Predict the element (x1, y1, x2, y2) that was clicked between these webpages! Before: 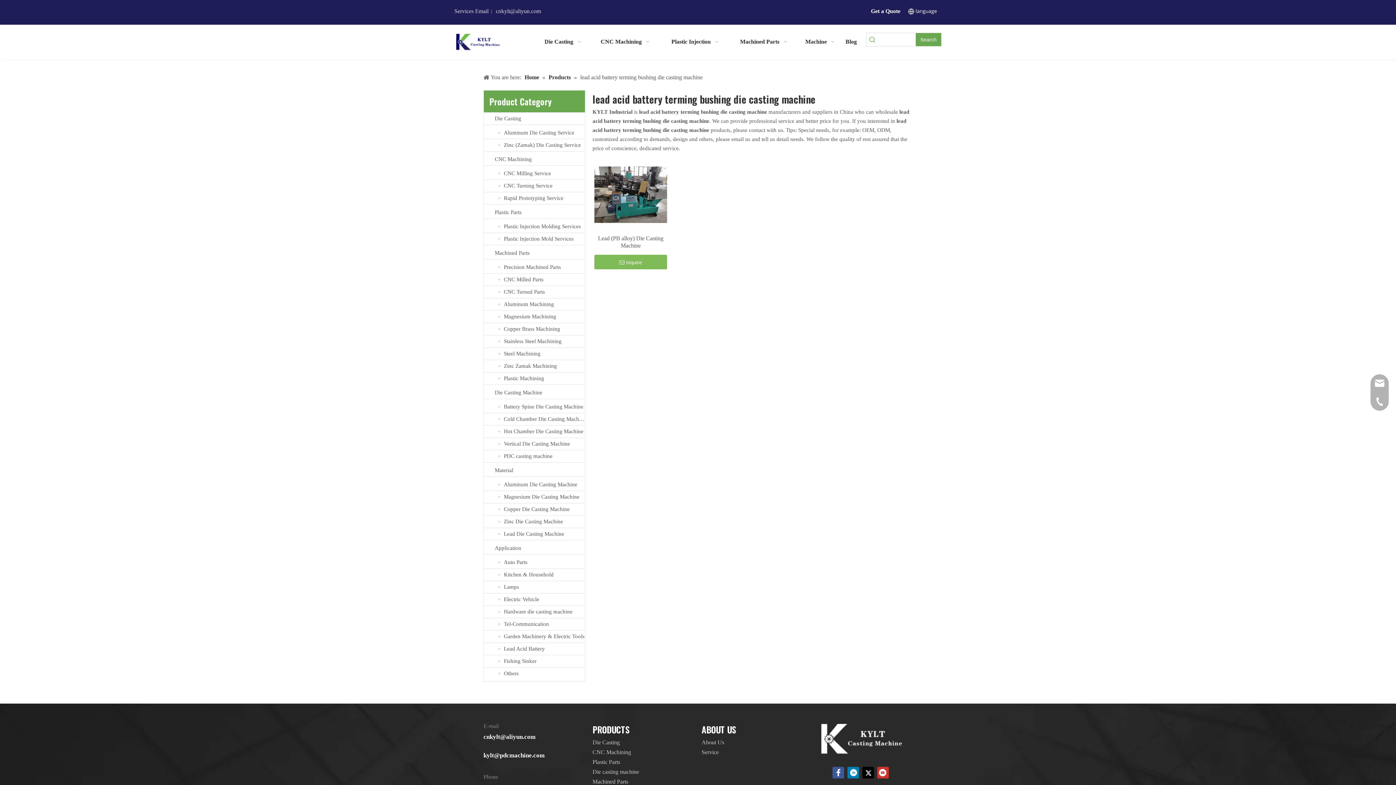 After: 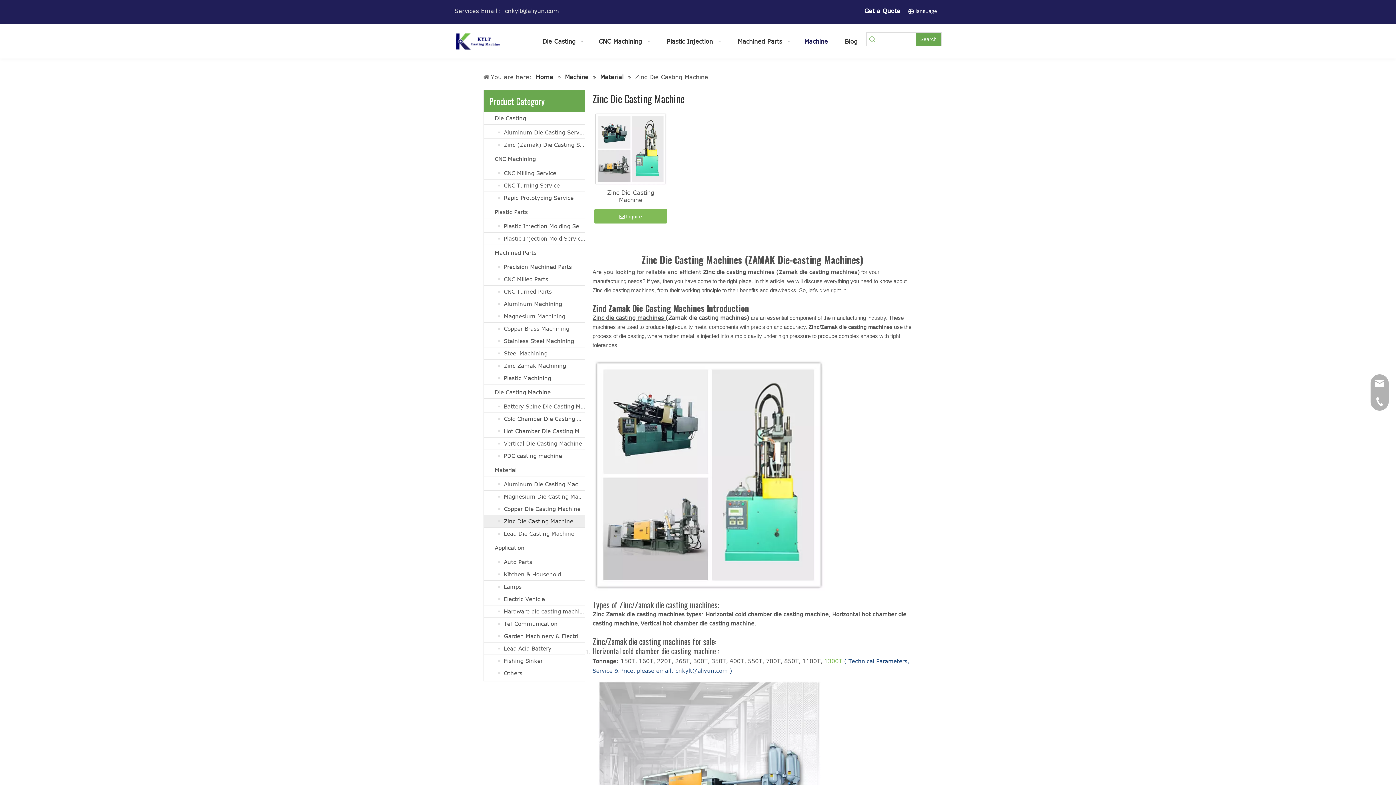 Action: label: Zinc Die Casting Machine bbox: (498, 516, 585, 528)